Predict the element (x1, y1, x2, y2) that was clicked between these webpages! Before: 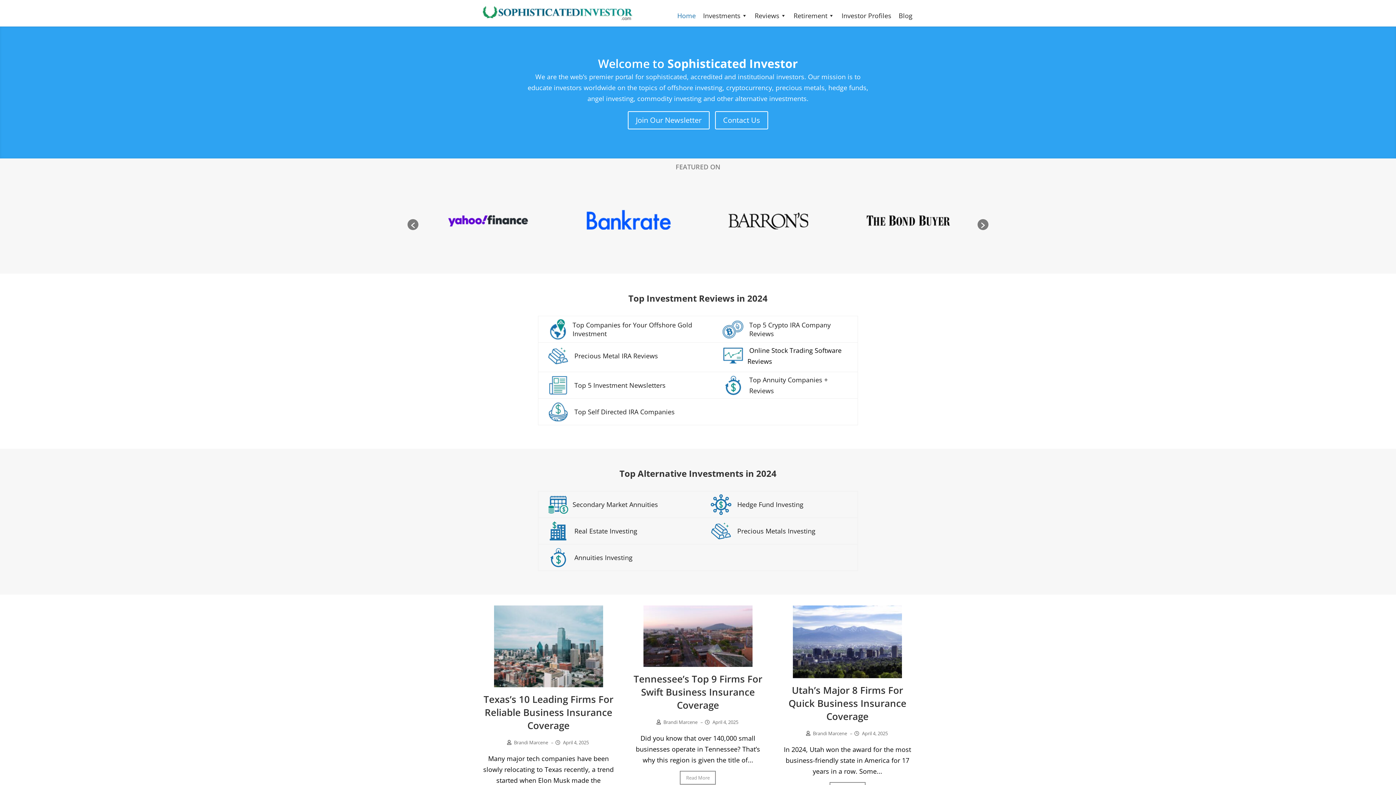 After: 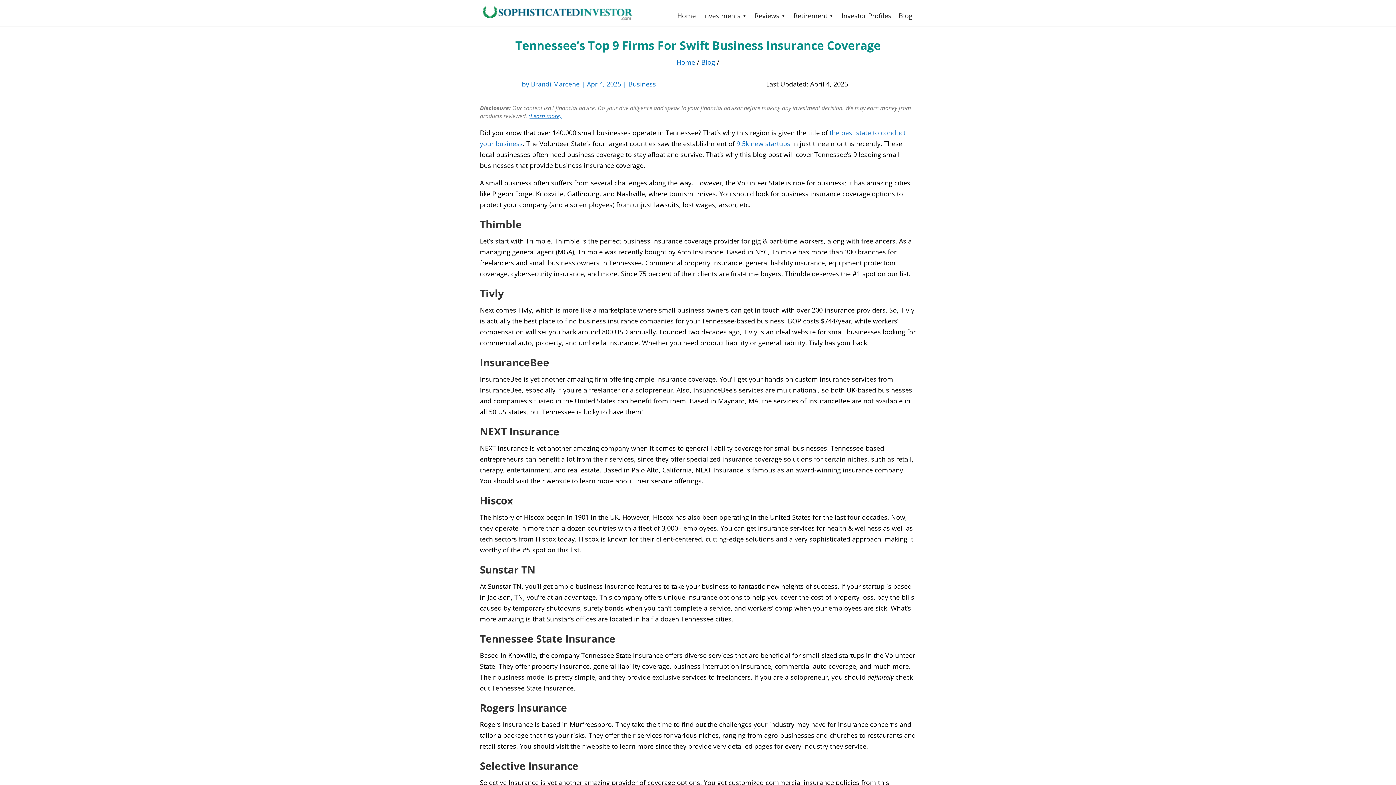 Action: label: Read More bbox: (680, 771, 716, 785)